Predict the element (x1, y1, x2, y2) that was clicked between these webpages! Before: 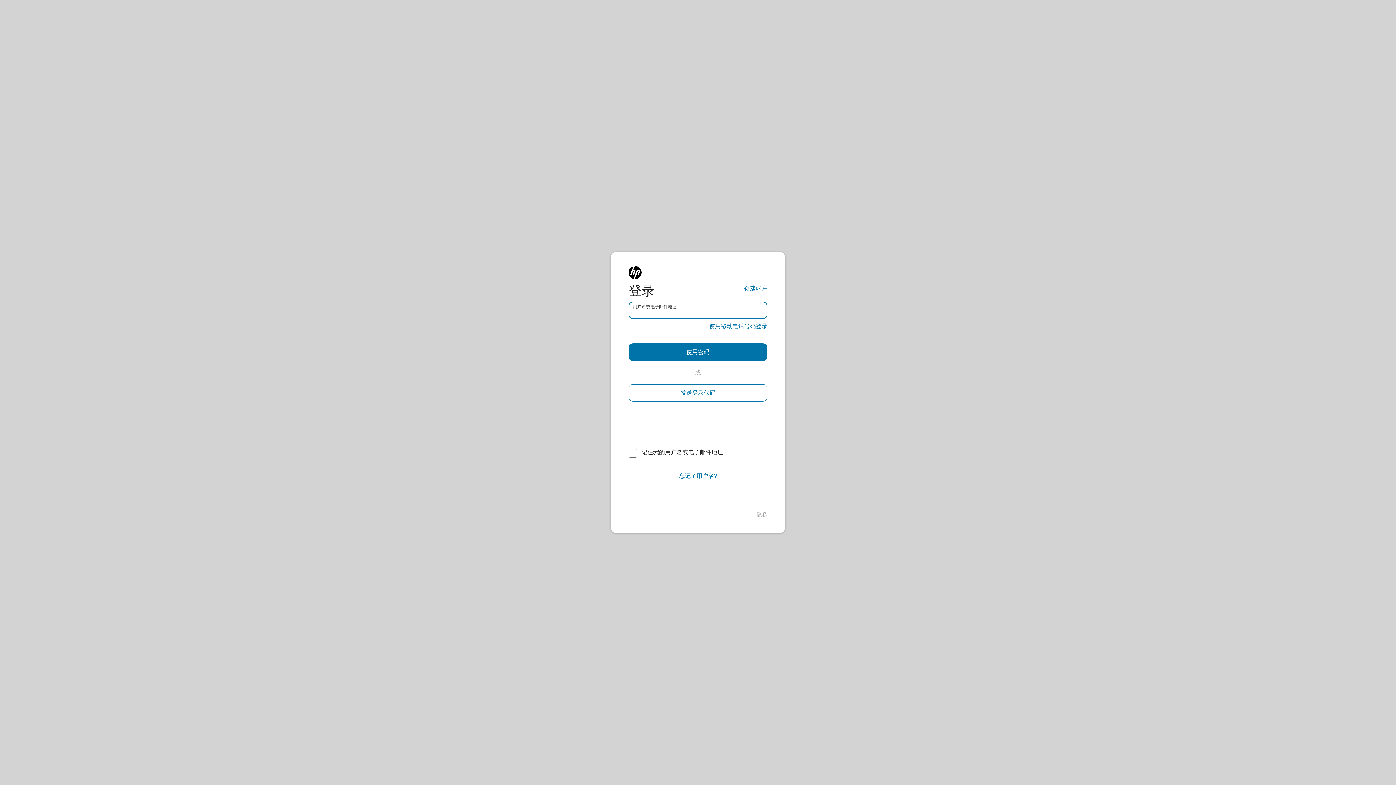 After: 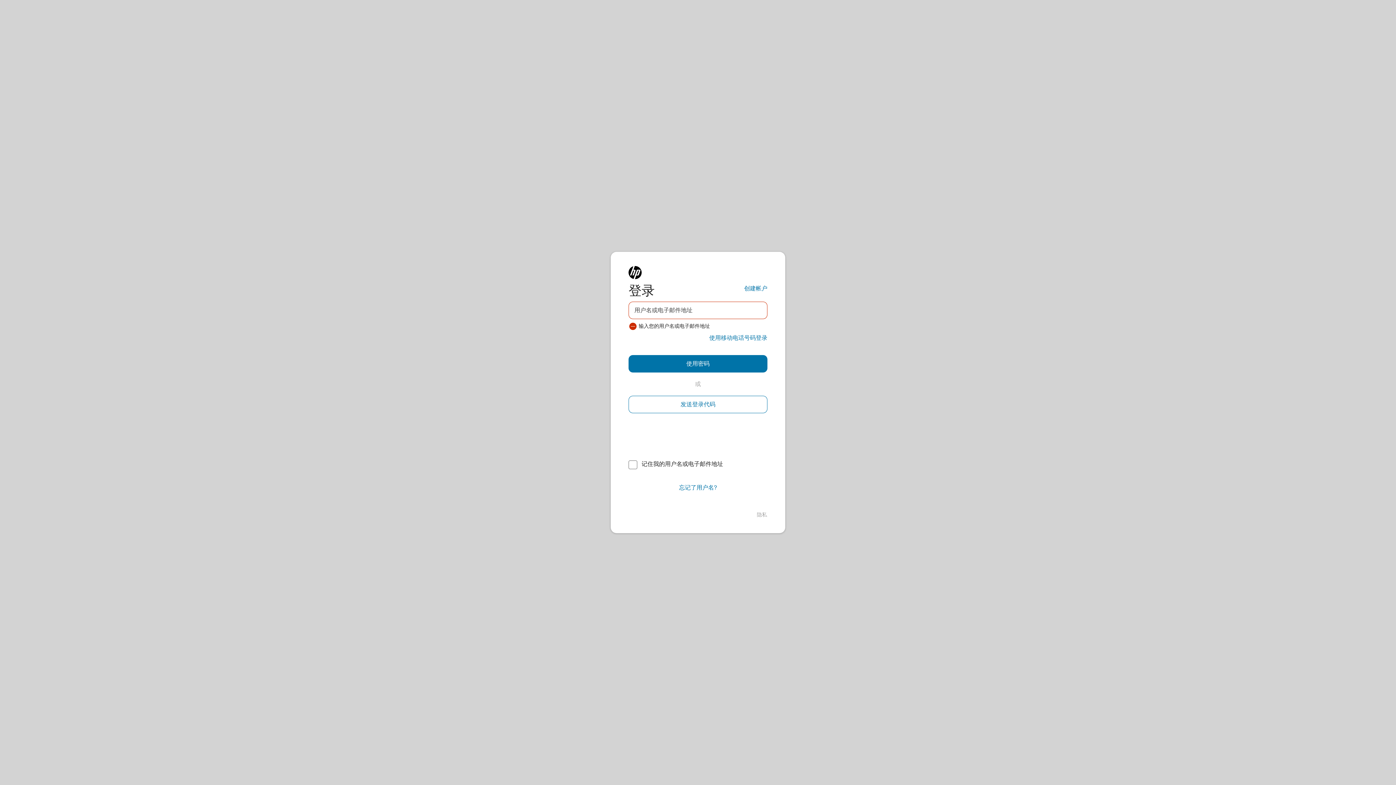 Action: label: 发送登录代码 bbox: (628, 384, 767, 401)